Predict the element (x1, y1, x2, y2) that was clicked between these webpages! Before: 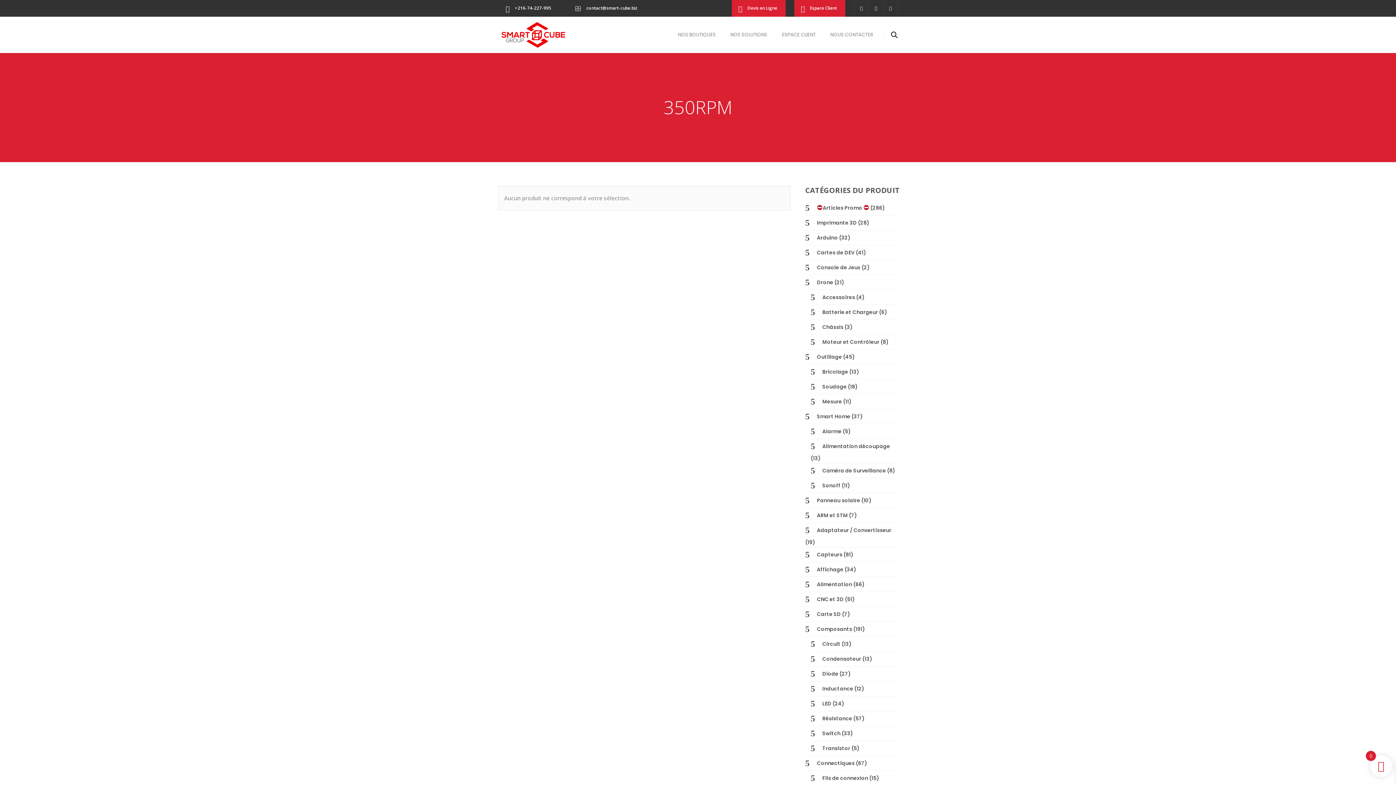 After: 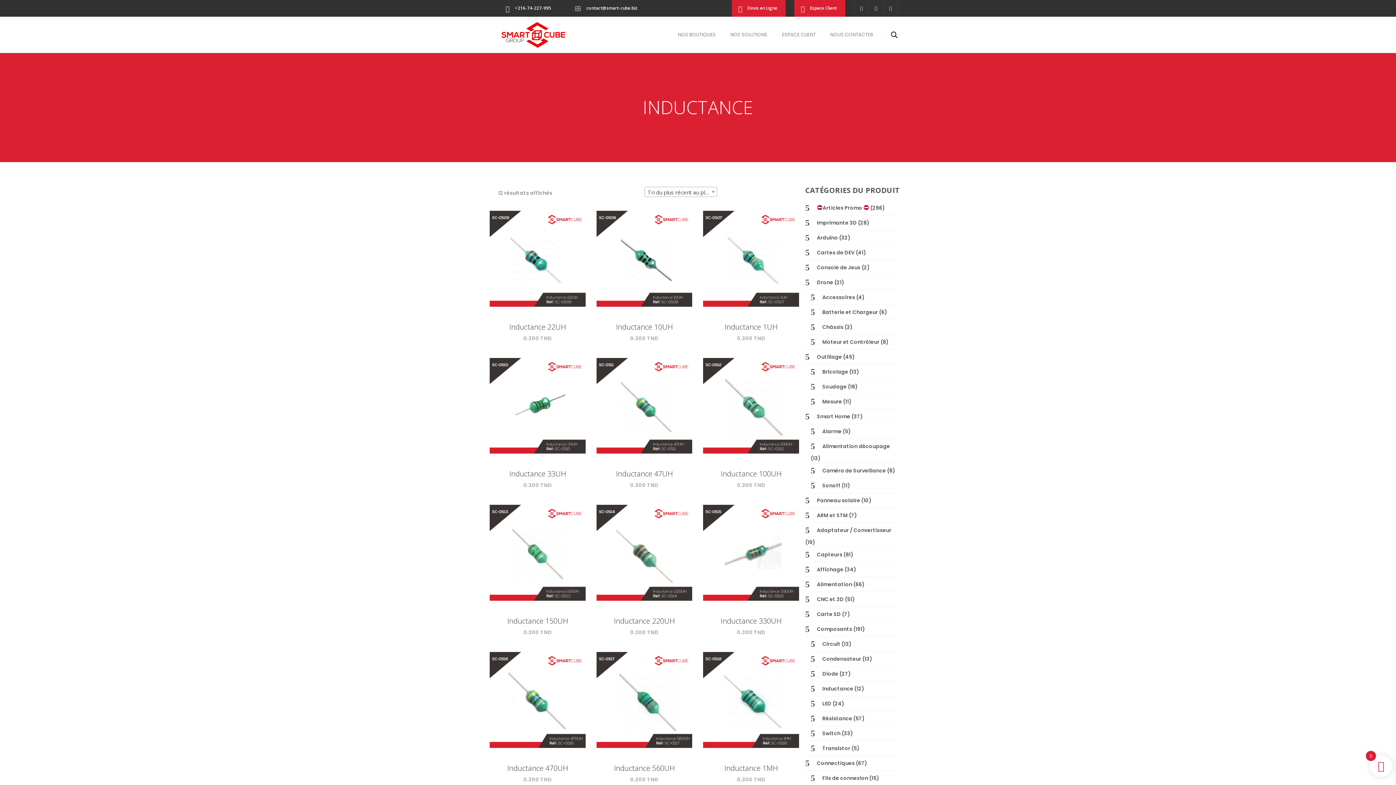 Action: label: Inductance bbox: (810, 681, 853, 696)